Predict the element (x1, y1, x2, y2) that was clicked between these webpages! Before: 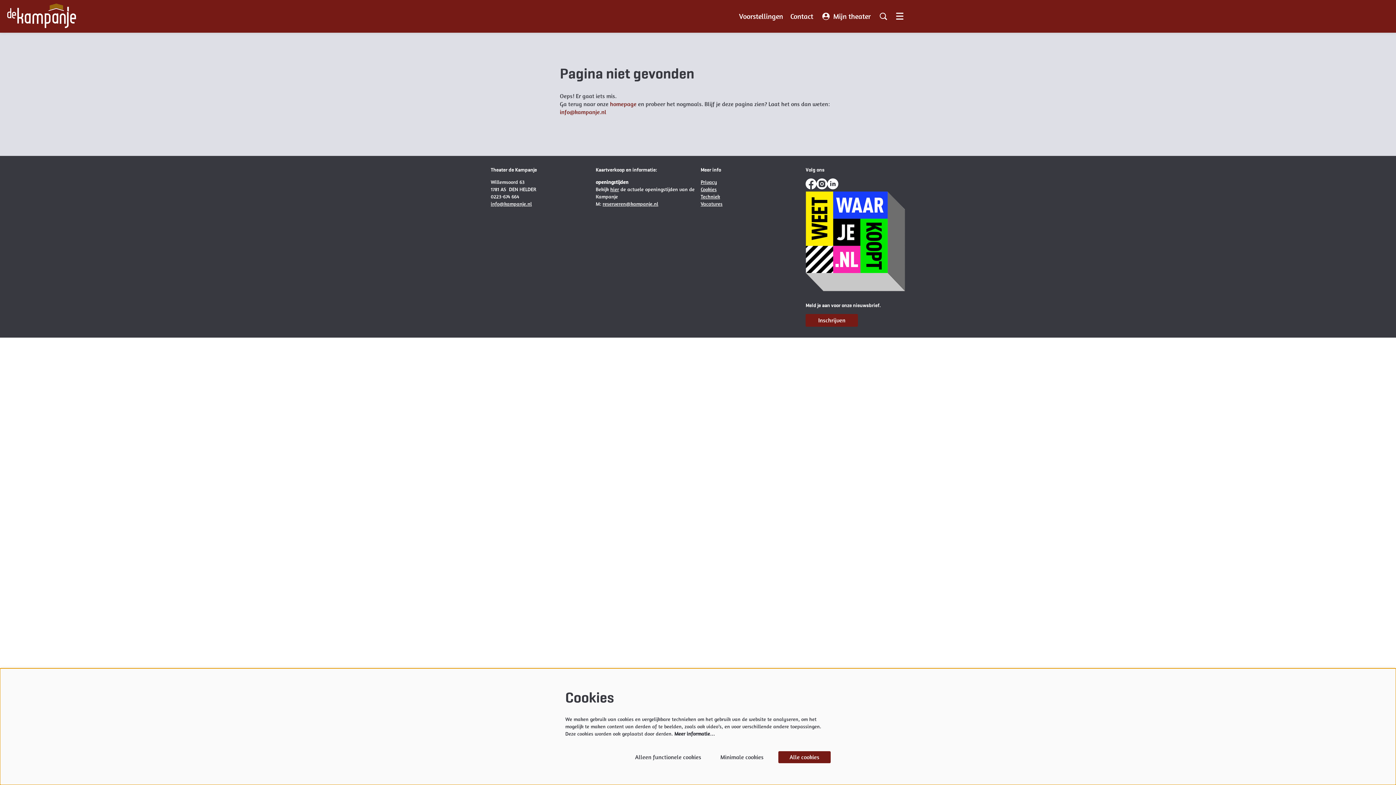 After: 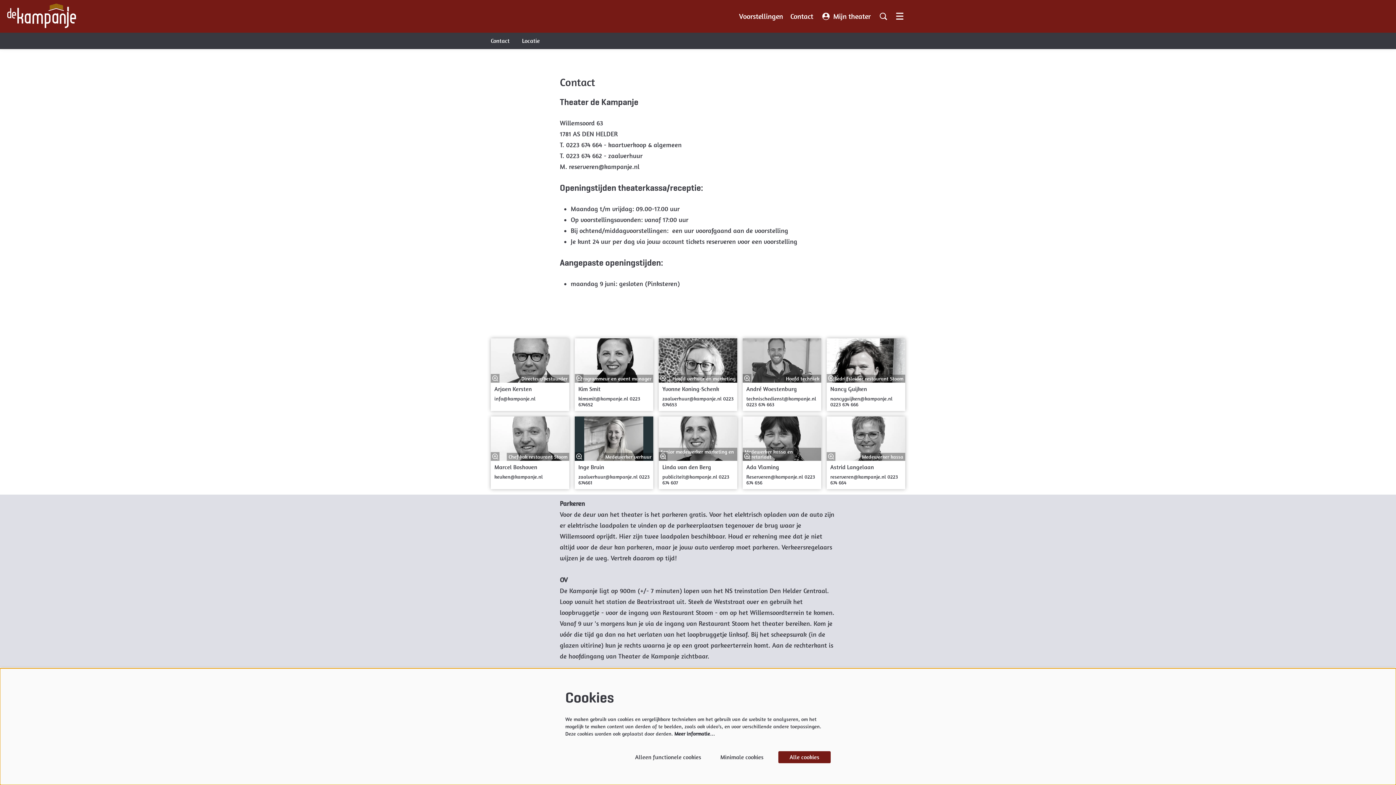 Action: label: hier bbox: (610, 186, 619, 192)